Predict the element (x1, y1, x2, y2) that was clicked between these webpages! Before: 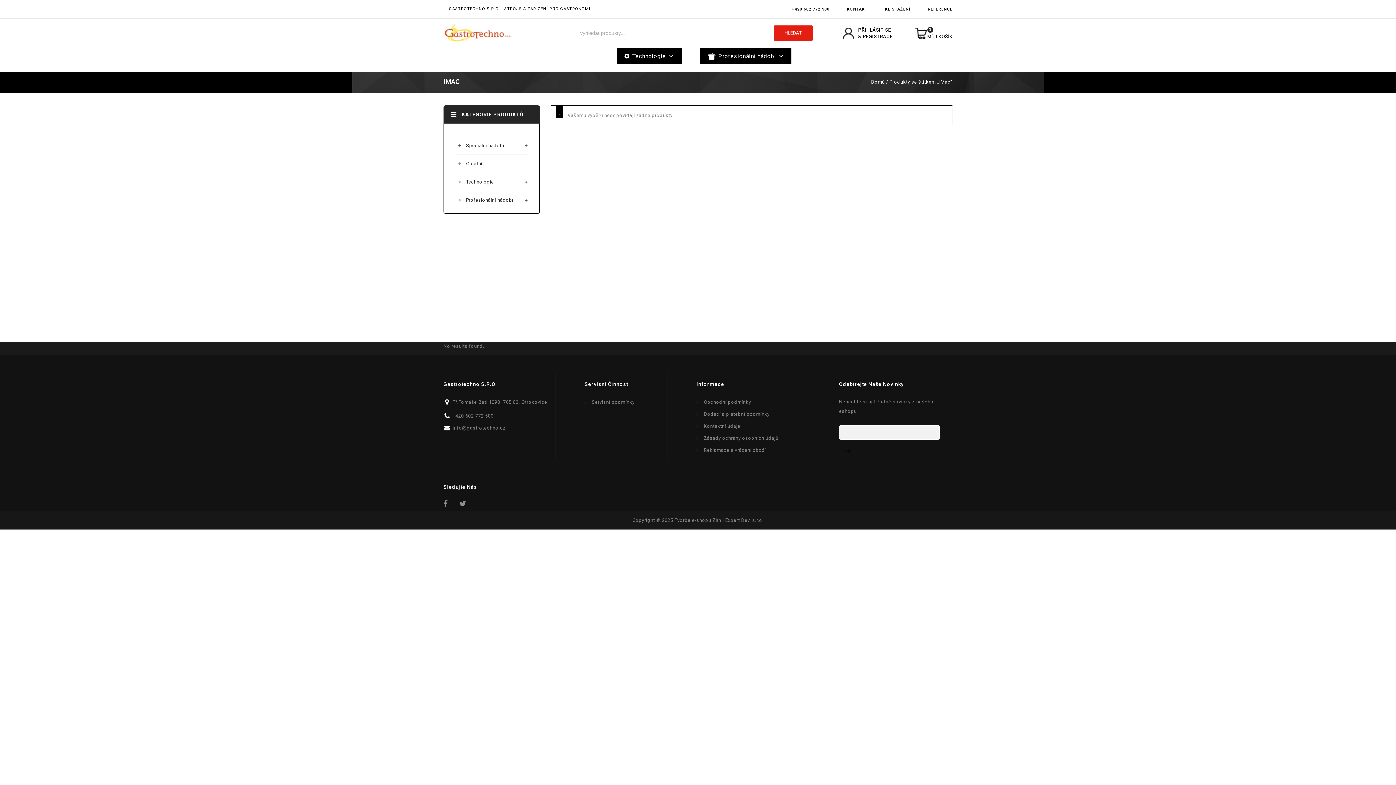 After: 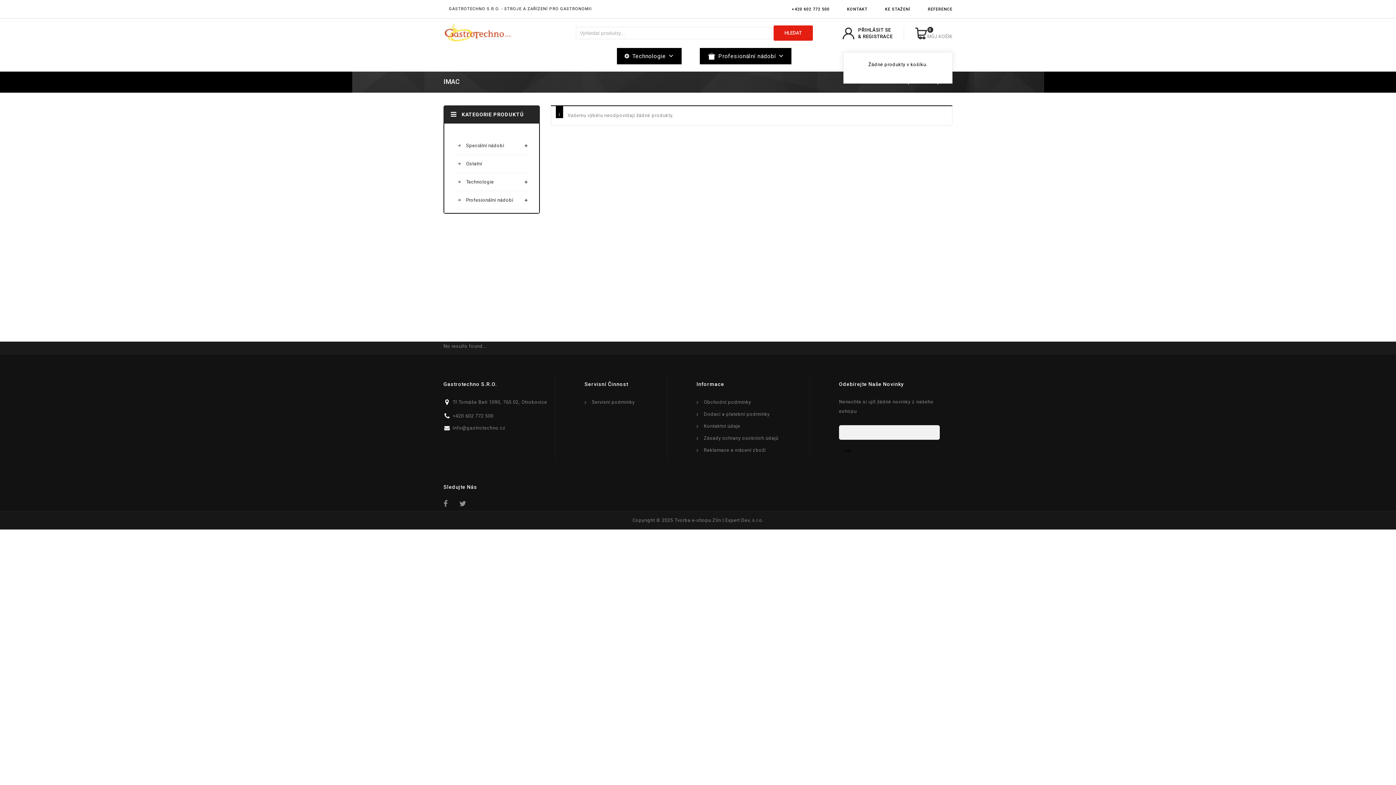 Action: bbox: (914, 26, 952, 40) label: 0
MŮJ KOŠÍK